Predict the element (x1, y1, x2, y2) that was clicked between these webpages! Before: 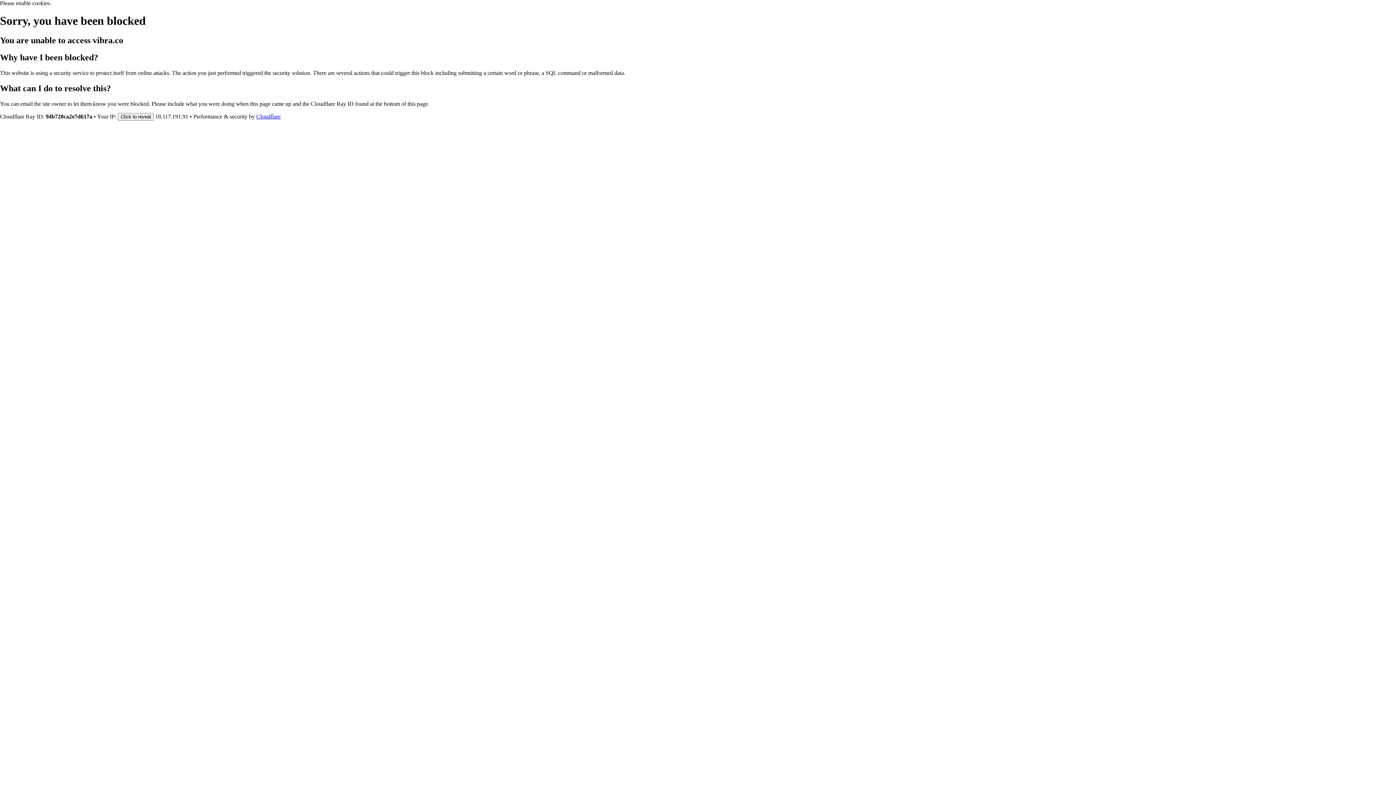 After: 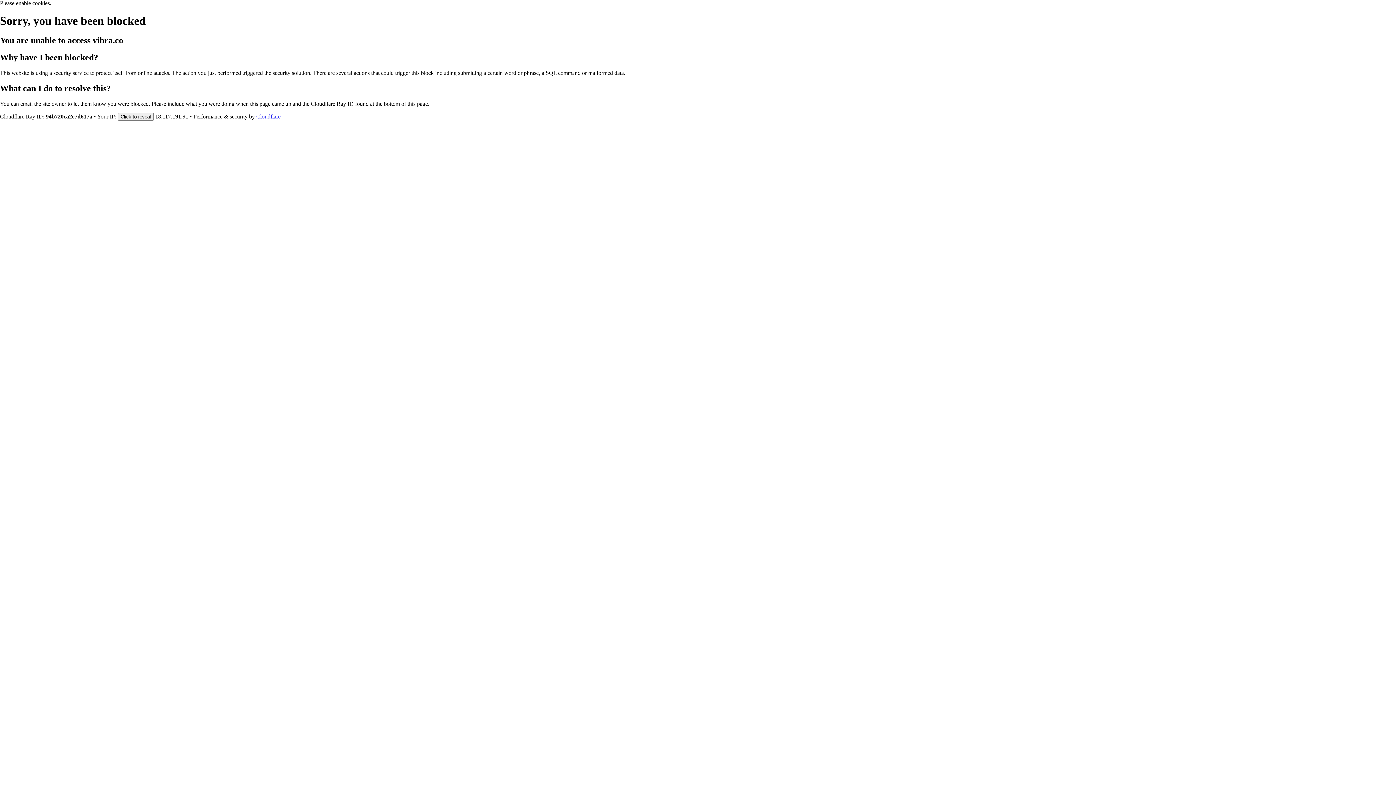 Action: label: Cloudflare bbox: (256, 113, 280, 119)